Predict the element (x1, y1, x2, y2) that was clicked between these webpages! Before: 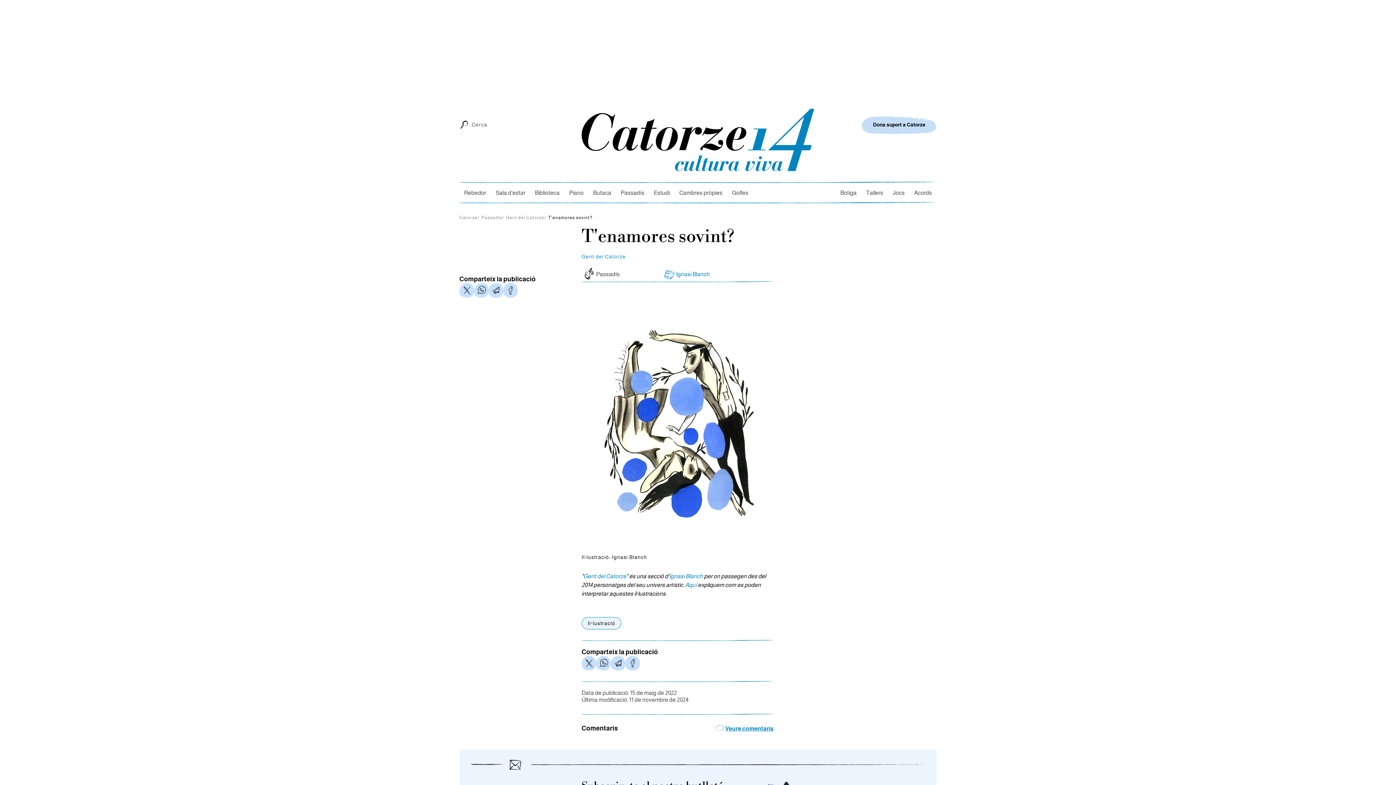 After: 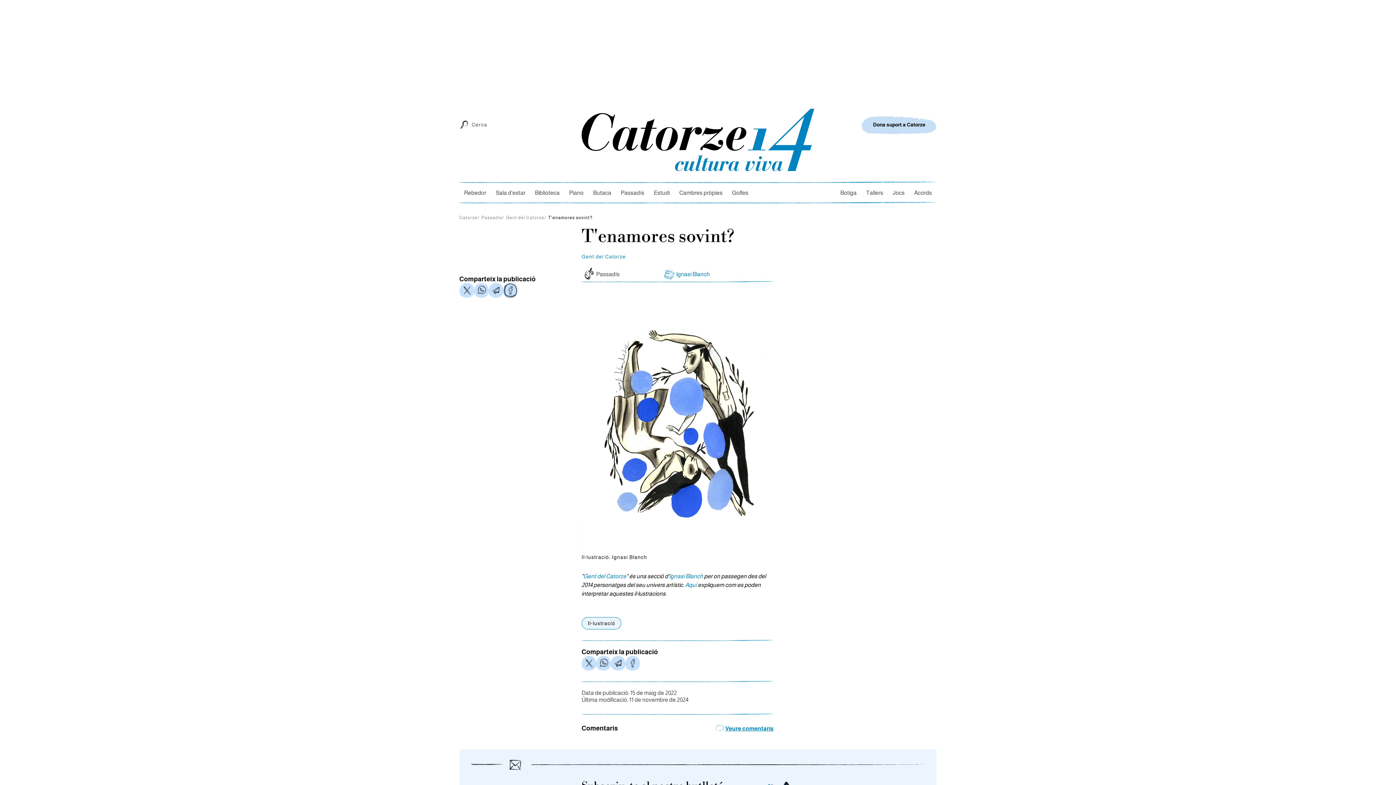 Action: bbox: (503, 283, 517, 297)